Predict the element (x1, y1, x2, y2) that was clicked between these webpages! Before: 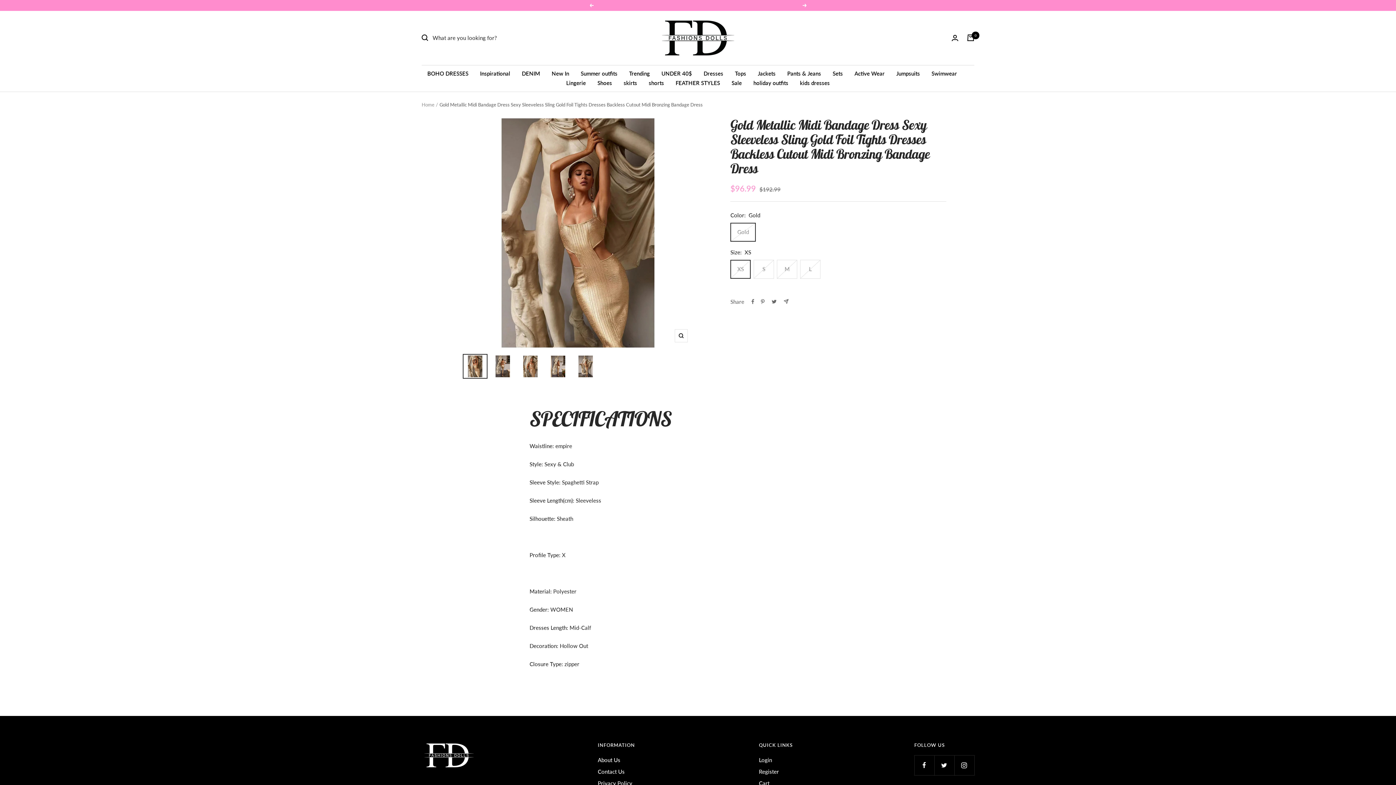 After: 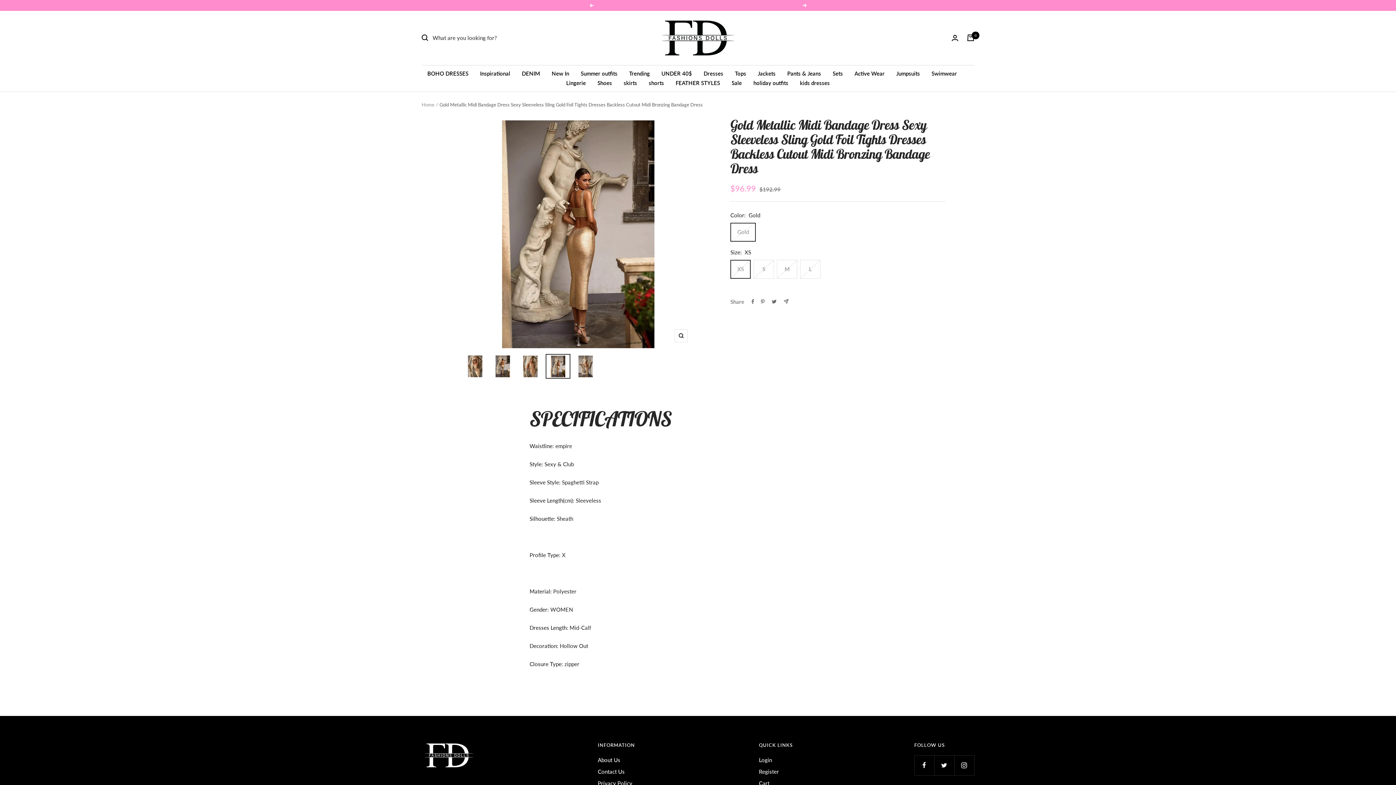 Action: bbox: (545, 354, 570, 379)